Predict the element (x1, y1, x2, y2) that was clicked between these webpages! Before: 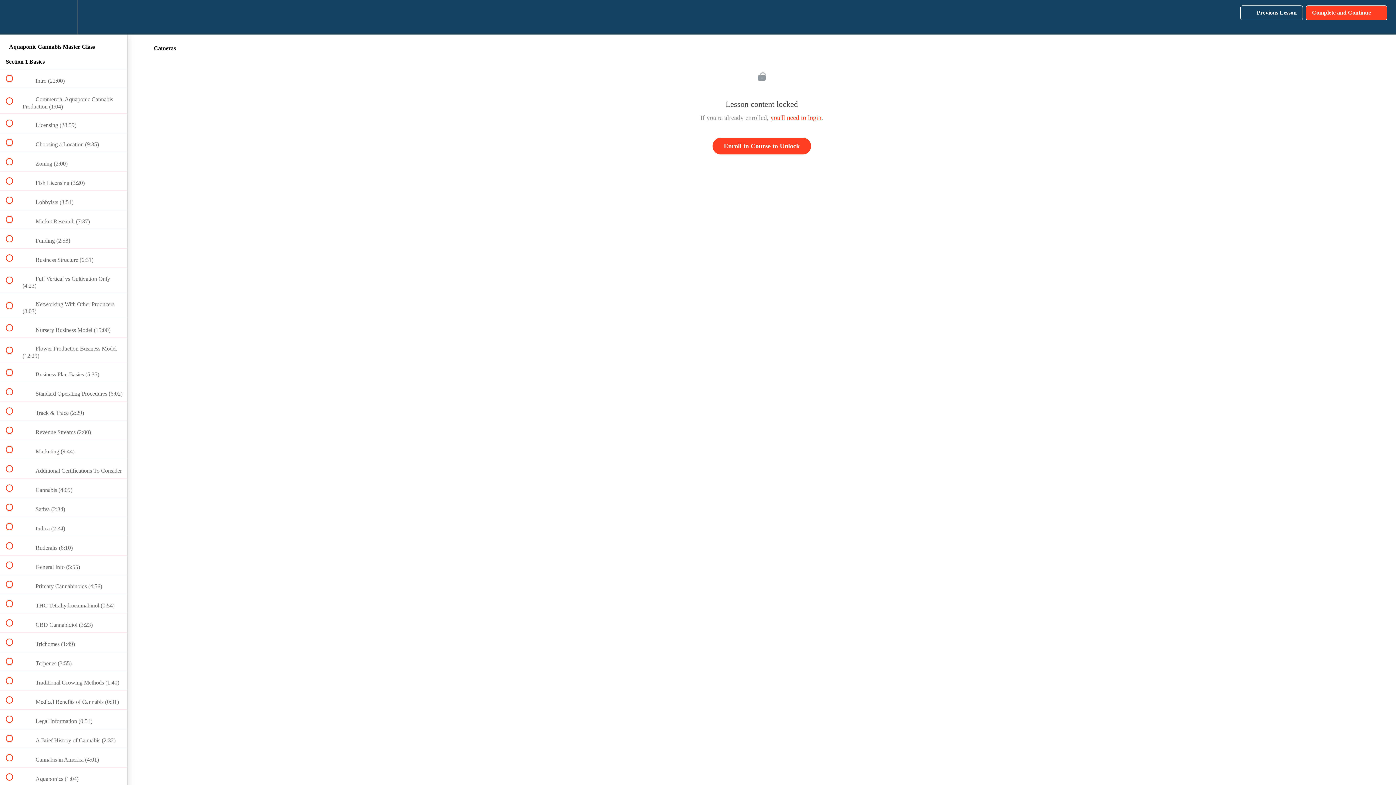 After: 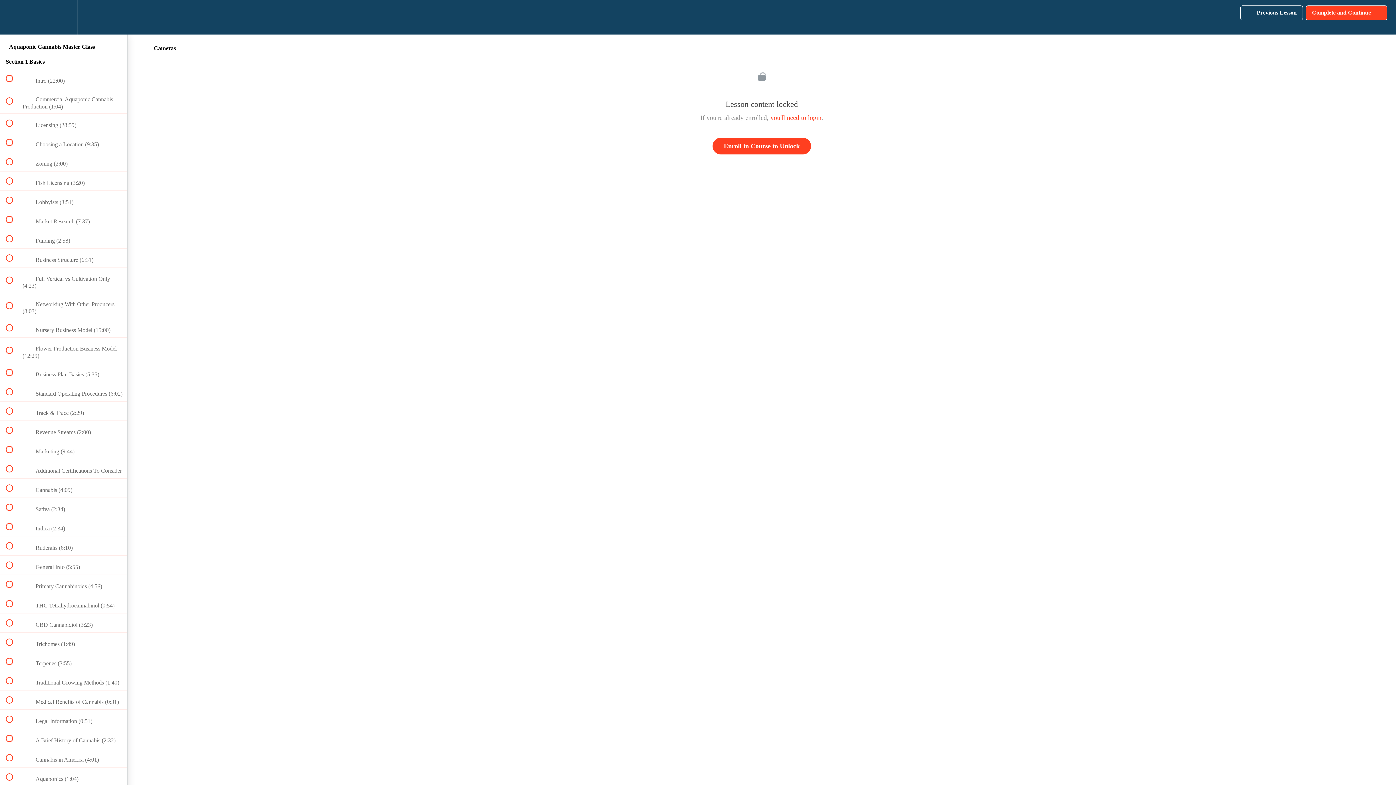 Action: label:  
Previous Lesson bbox: (1240, 5, 1303, 20)